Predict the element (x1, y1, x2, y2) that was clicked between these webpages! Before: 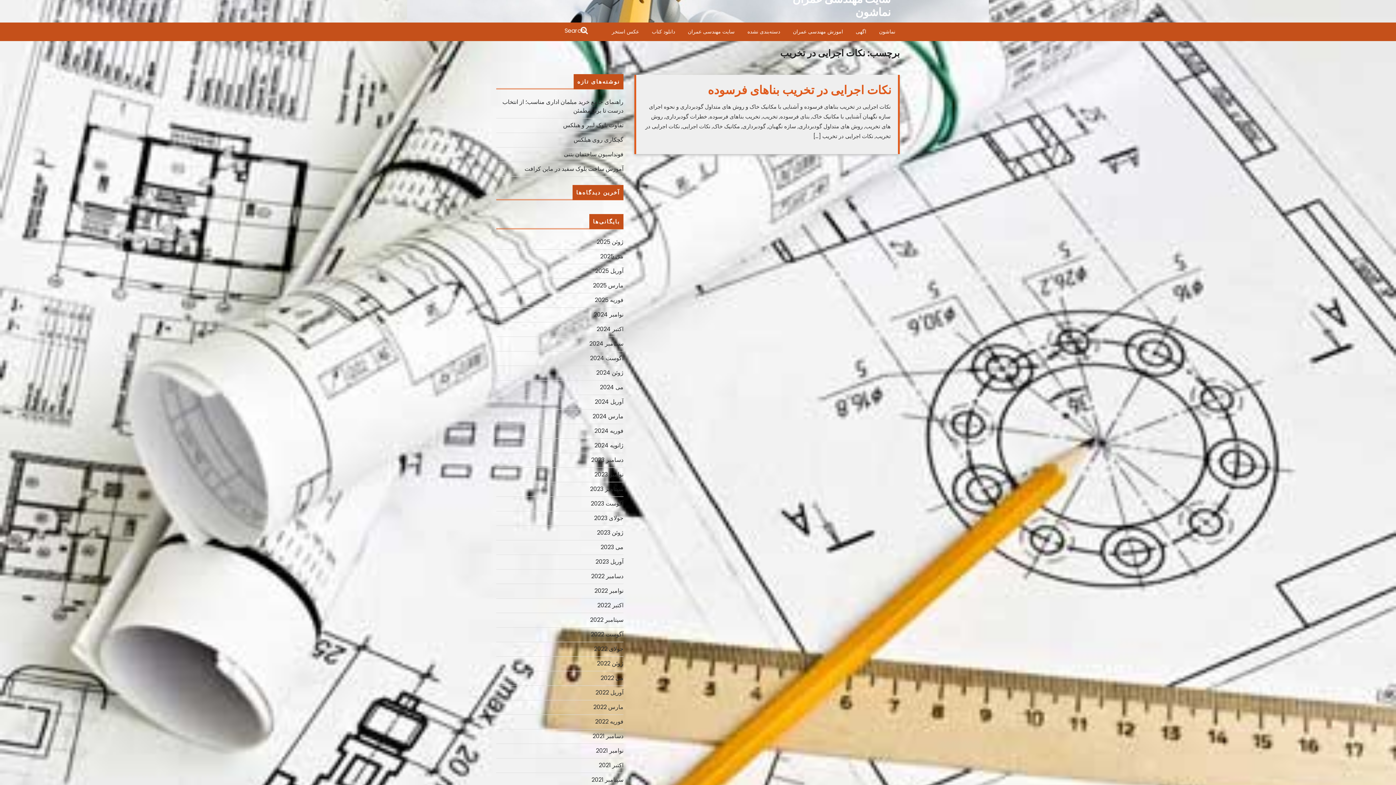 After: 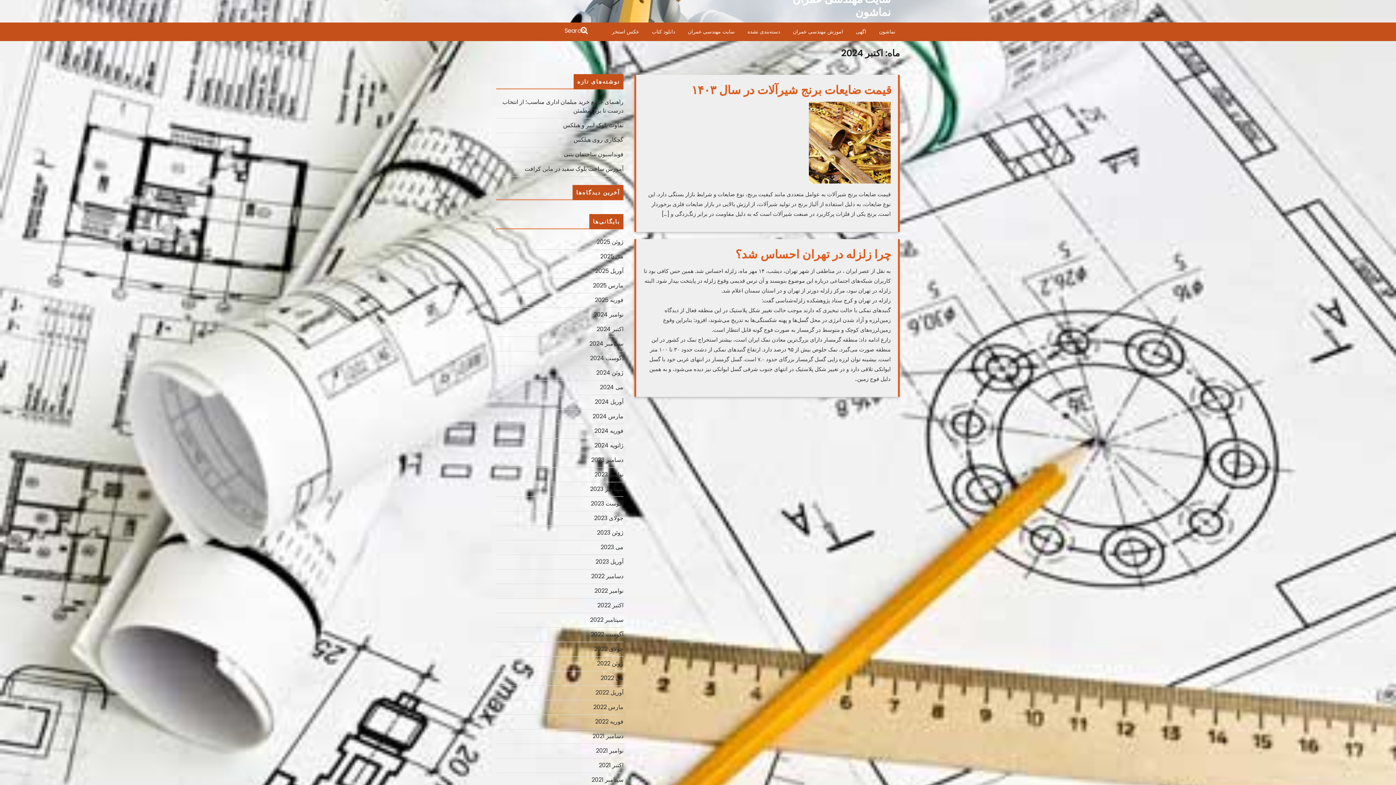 Action: label: اکتبر 2024 bbox: (596, 325, 623, 333)